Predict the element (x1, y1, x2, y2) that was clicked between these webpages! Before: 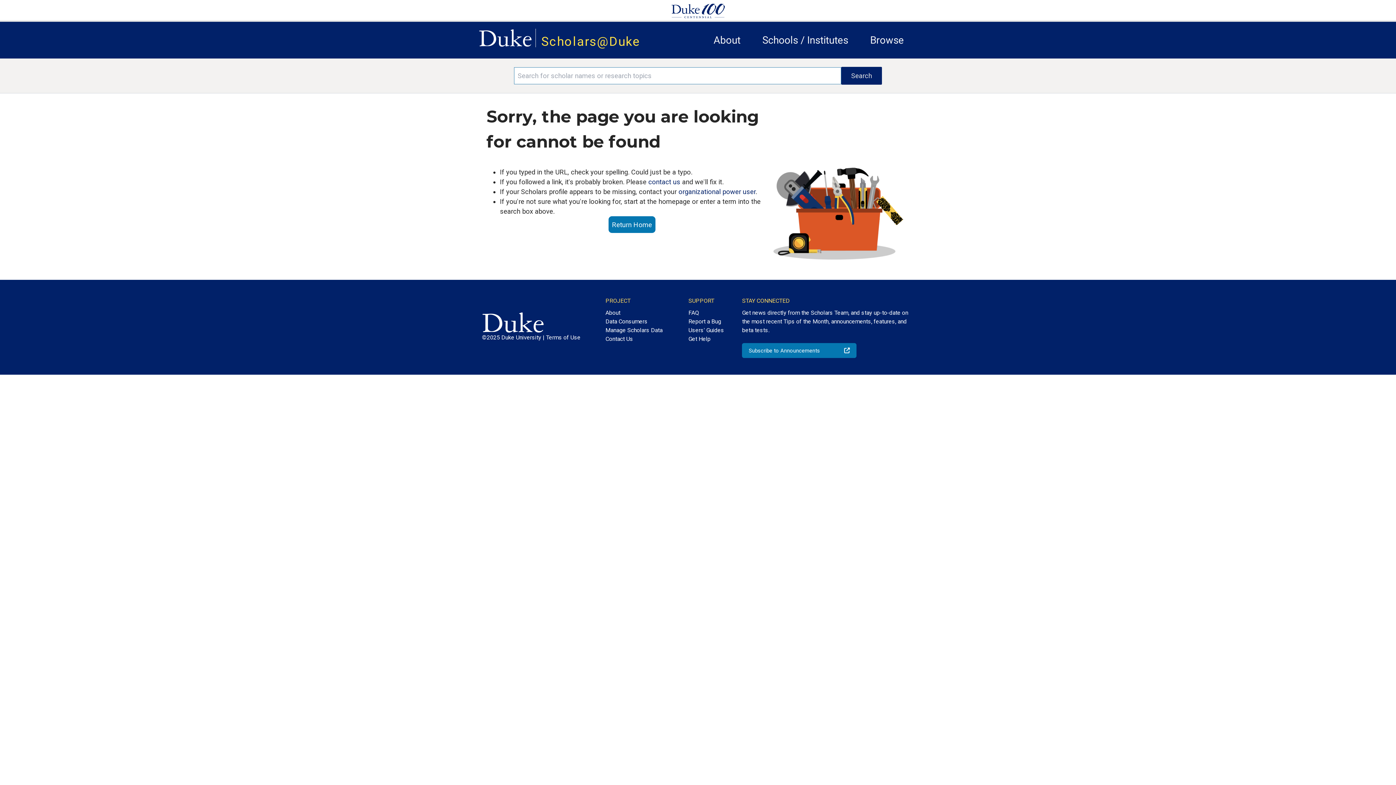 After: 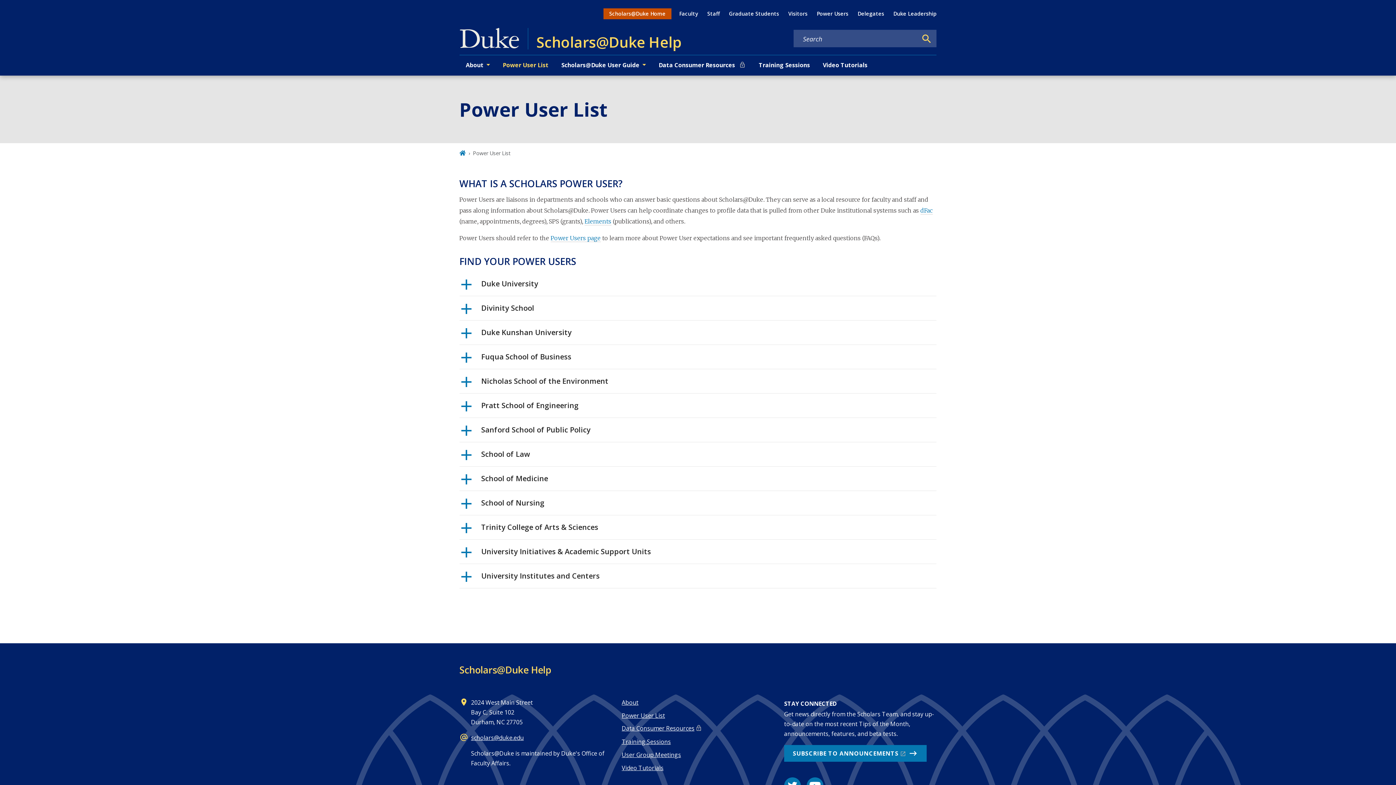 Action: bbox: (678, 188, 755, 195) label: organizational power user